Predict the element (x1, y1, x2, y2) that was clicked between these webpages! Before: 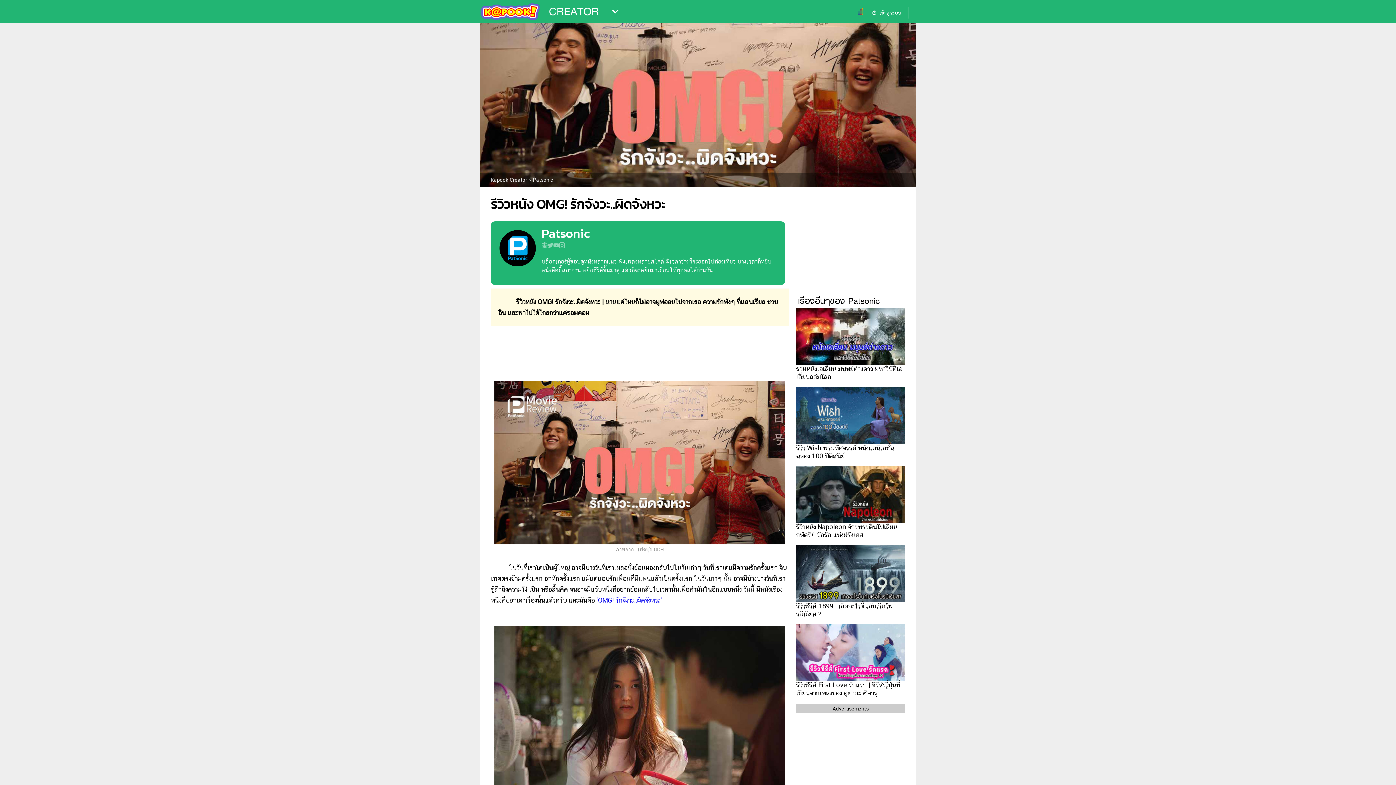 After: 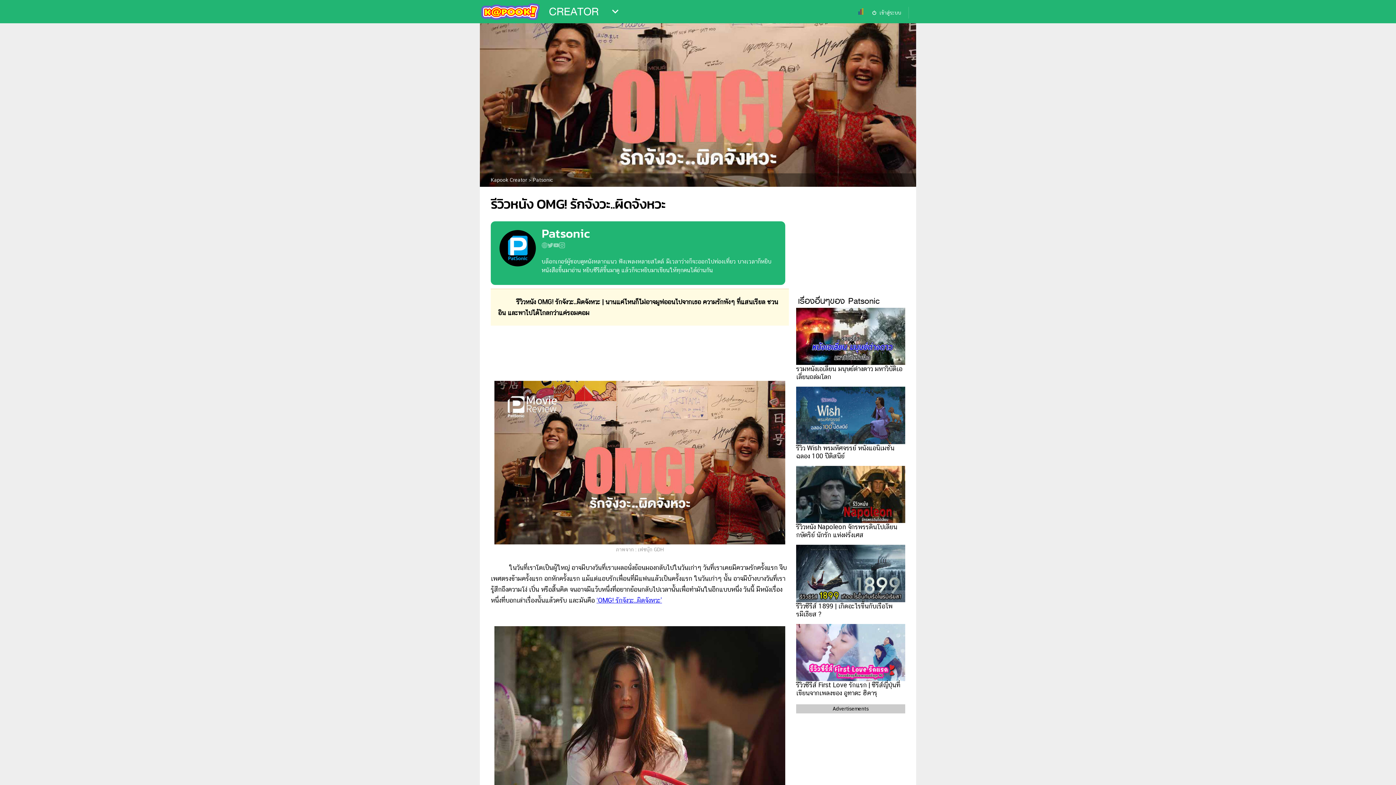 Action: bbox: (553, 242, 559, 249)